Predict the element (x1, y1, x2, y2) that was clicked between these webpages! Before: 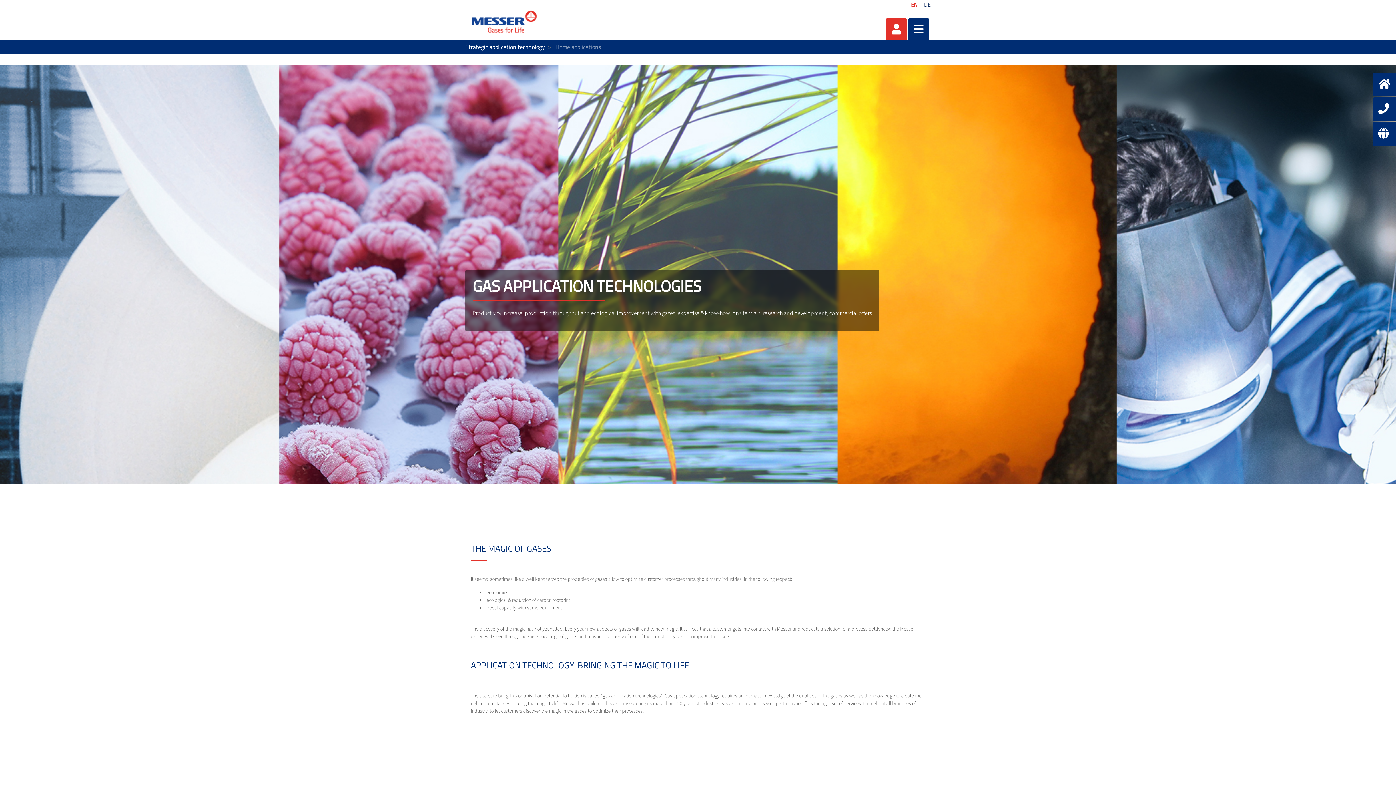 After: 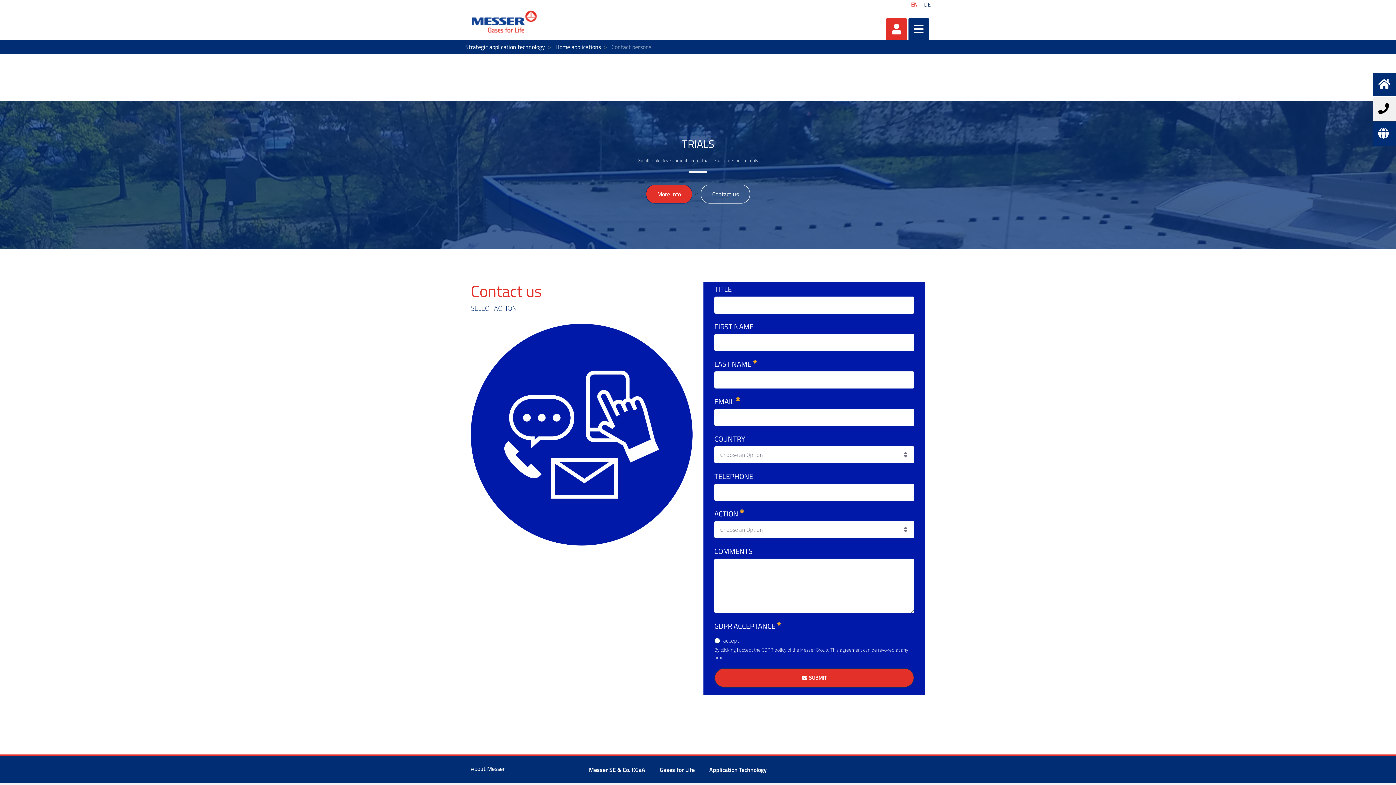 Action: bbox: (1373, 97, 1396, 121)